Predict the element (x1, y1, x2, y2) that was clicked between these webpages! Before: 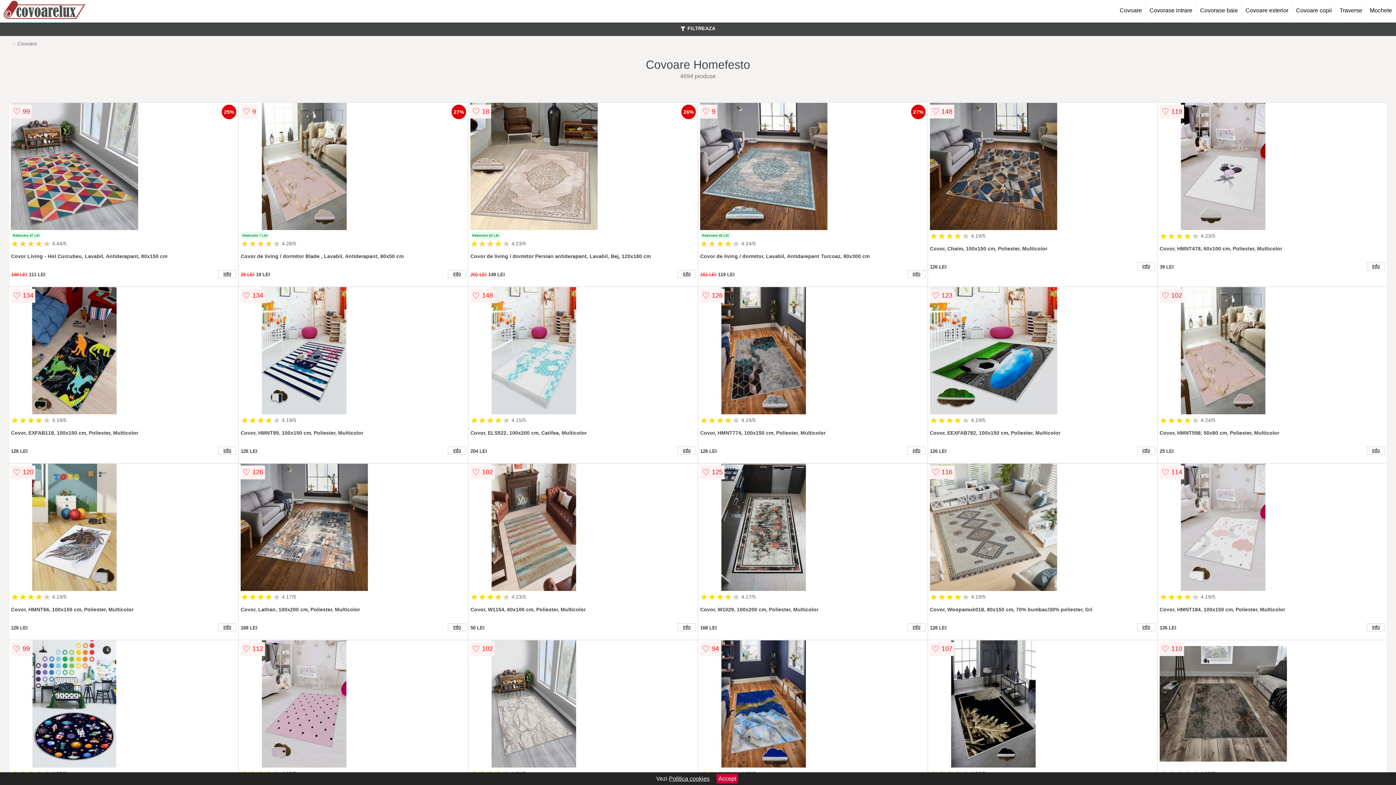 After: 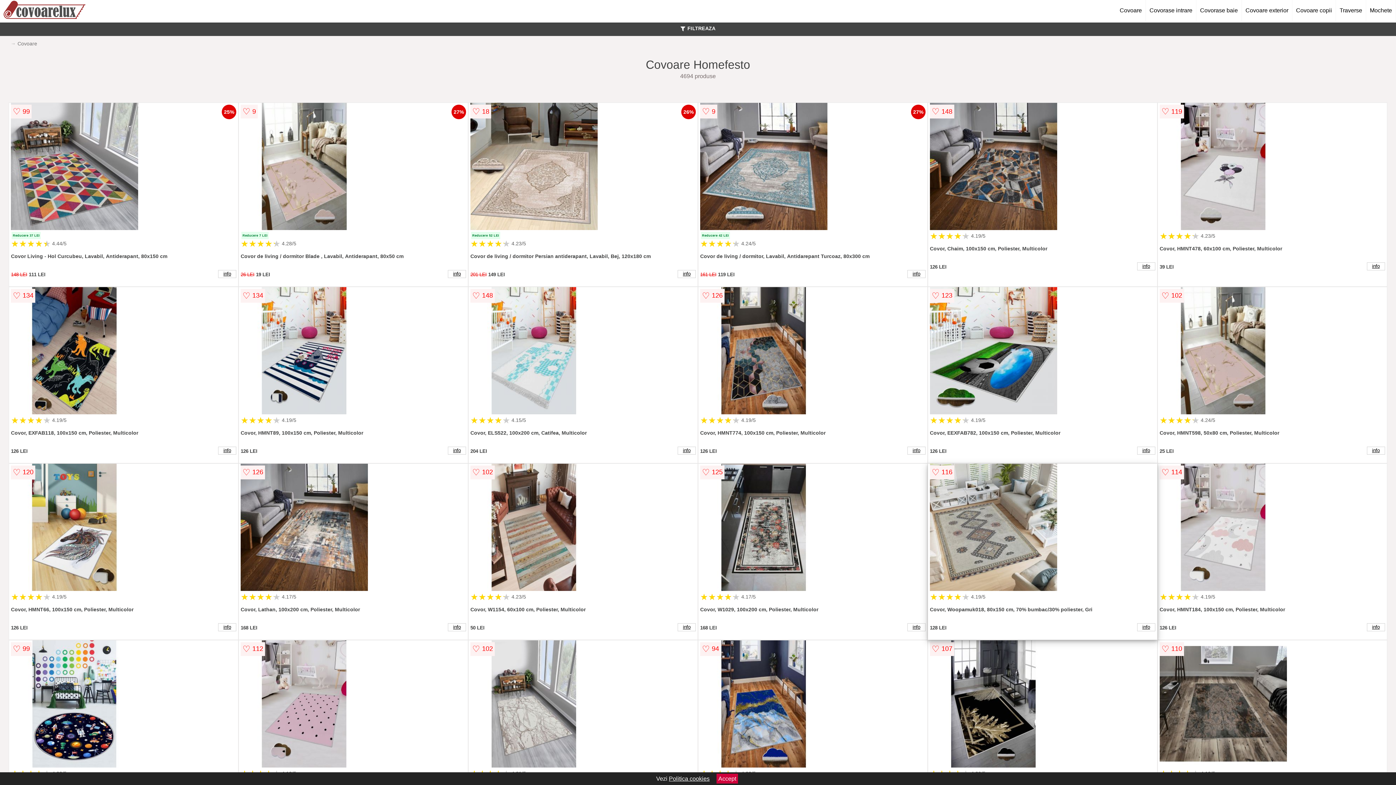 Action: bbox: (930, 463, 1155, 592)